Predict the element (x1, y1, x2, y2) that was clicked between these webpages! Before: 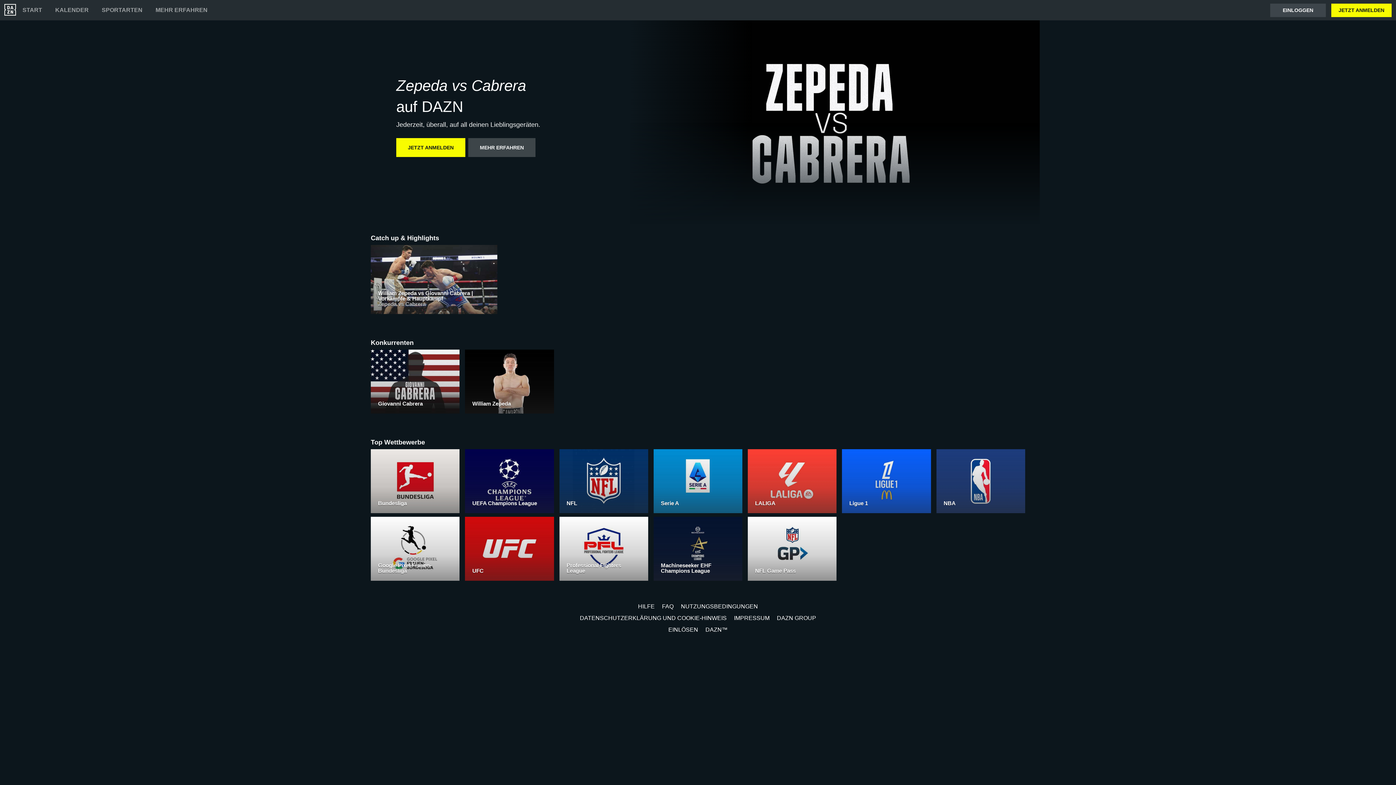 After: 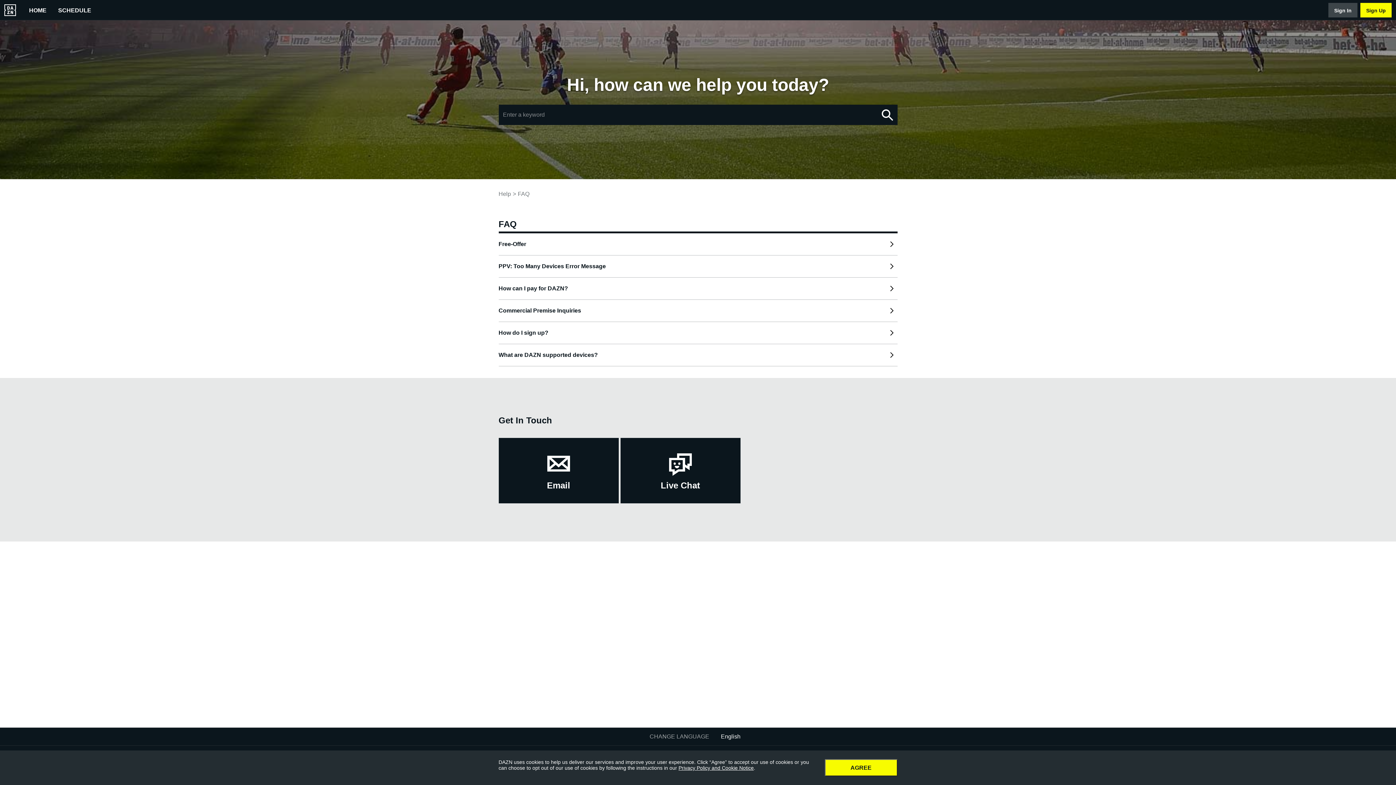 Action: label: FAQ bbox: (662, 603, 673, 609)